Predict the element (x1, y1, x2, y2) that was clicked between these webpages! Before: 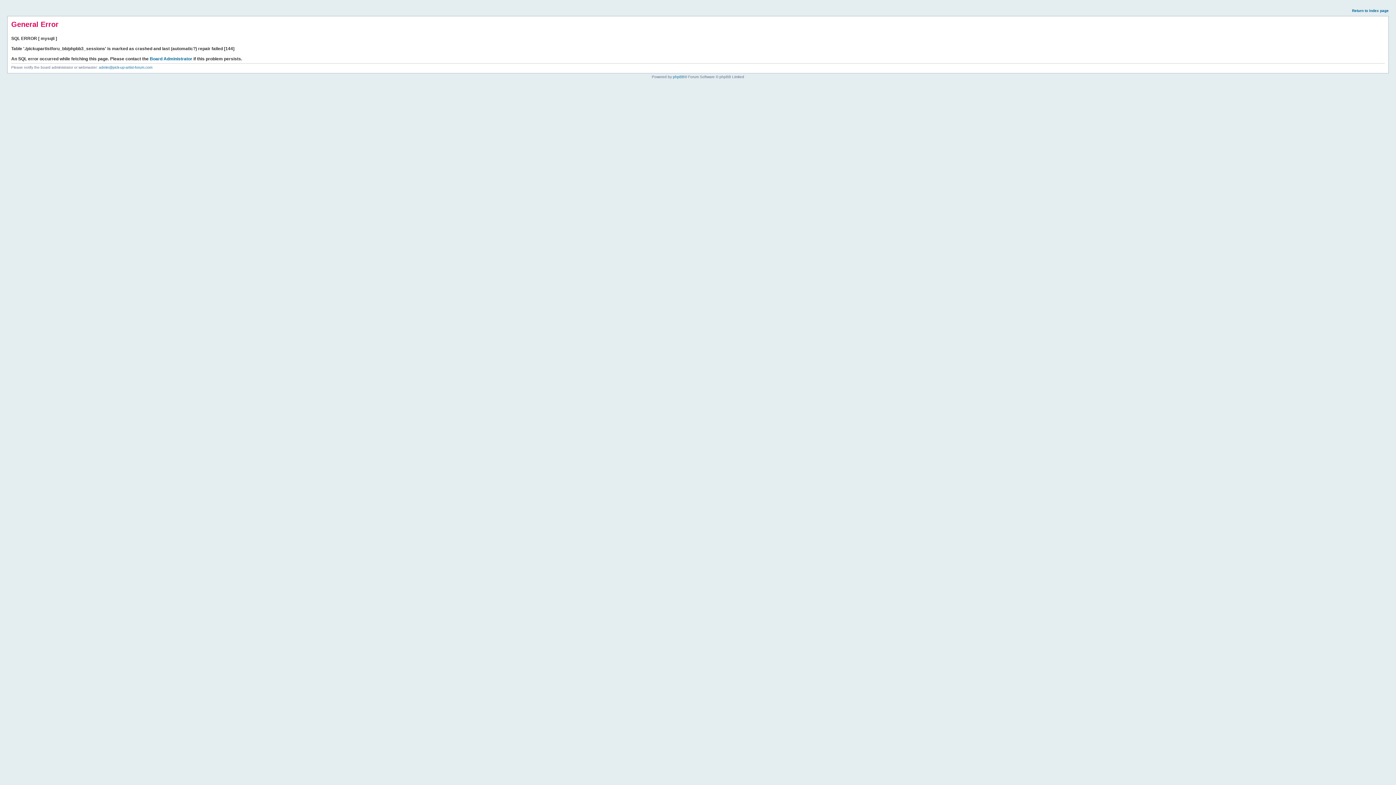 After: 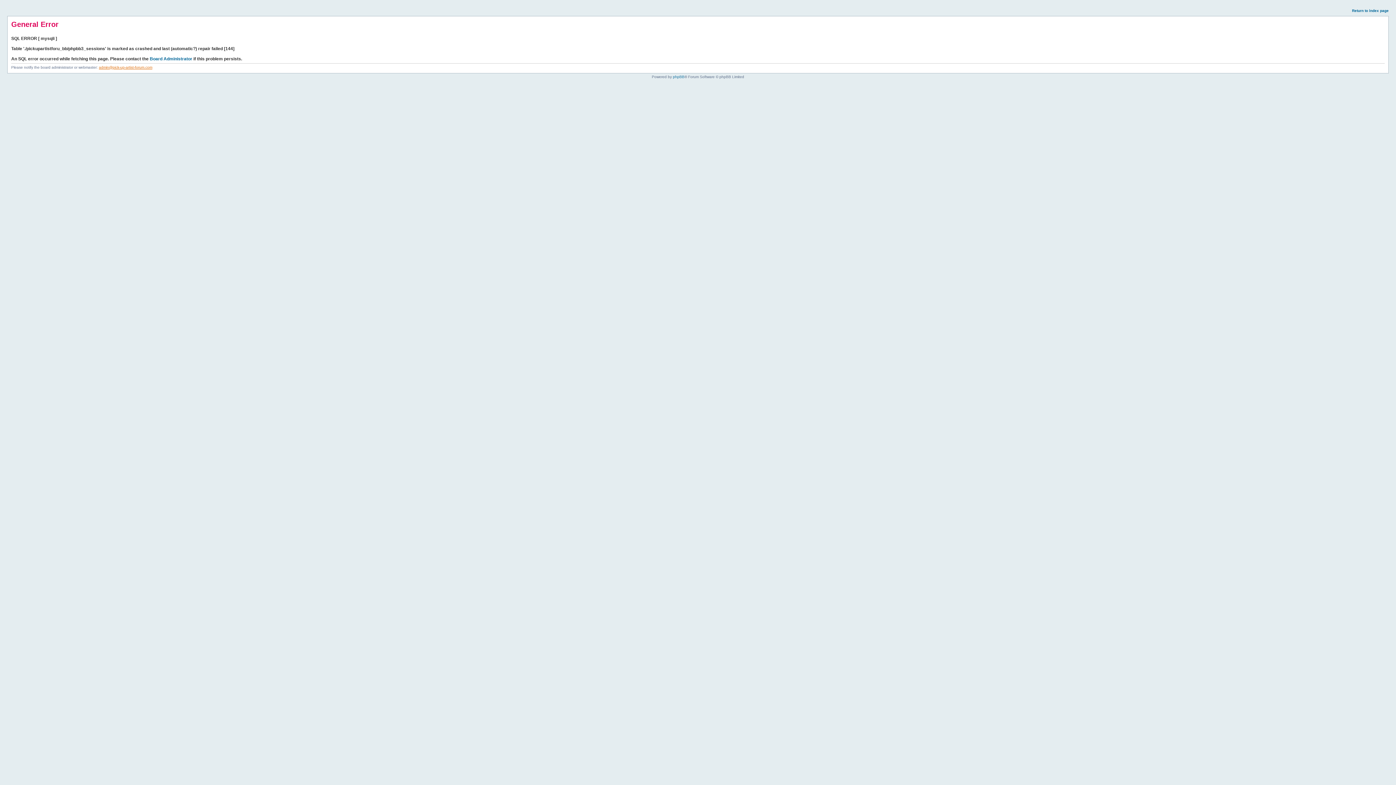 Action: label: admin@pick-up-artist-forum.com bbox: (98, 65, 152, 69)